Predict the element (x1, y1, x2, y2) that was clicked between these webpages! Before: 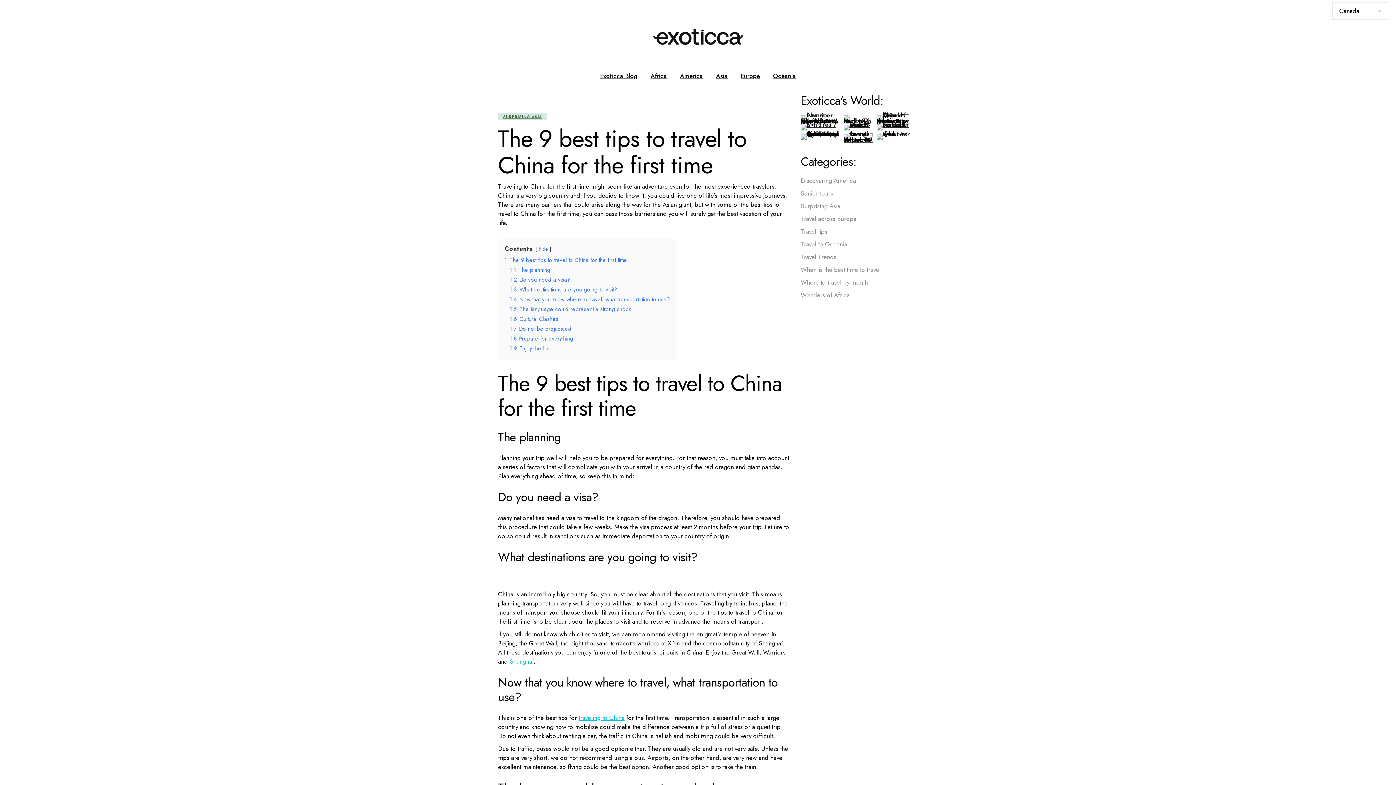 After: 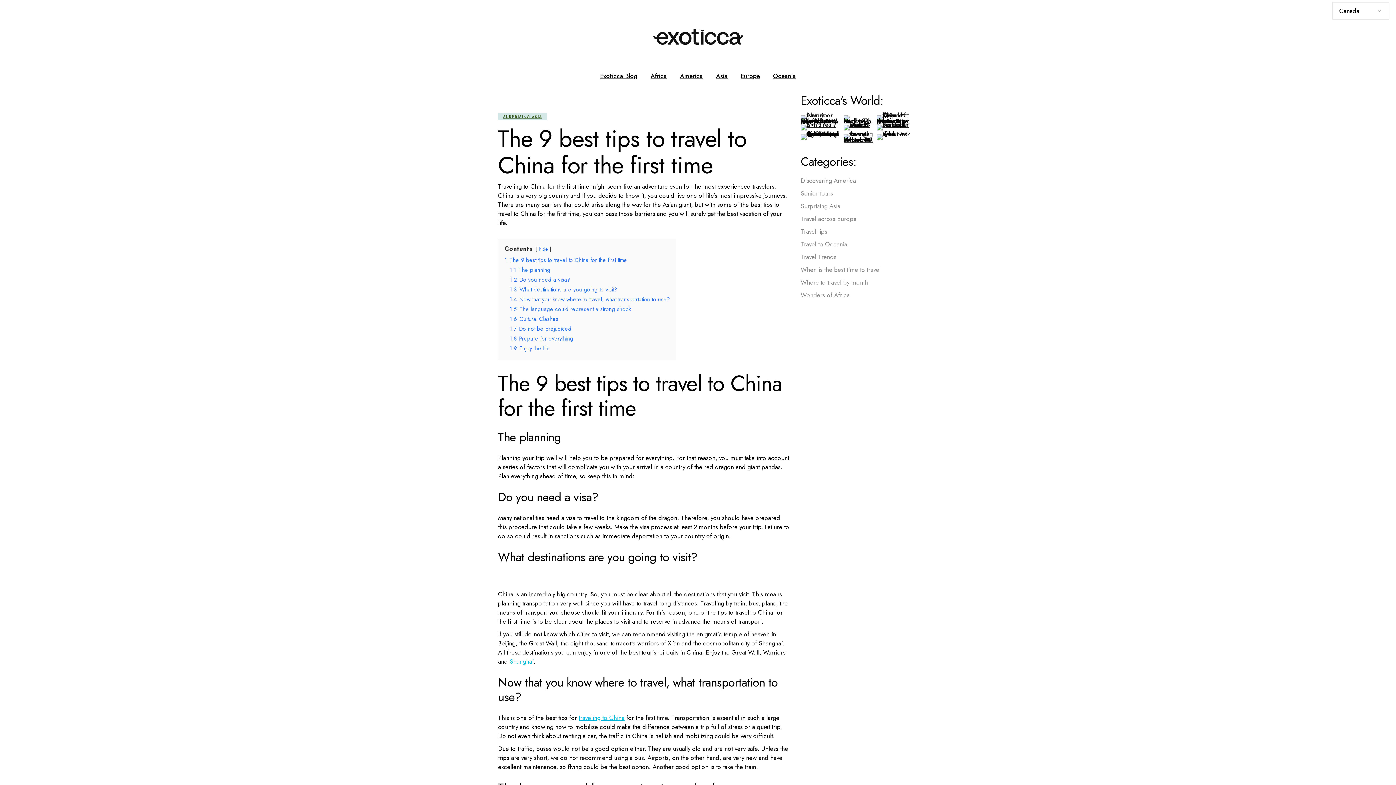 Action: bbox: (800, 134, 840, 139)